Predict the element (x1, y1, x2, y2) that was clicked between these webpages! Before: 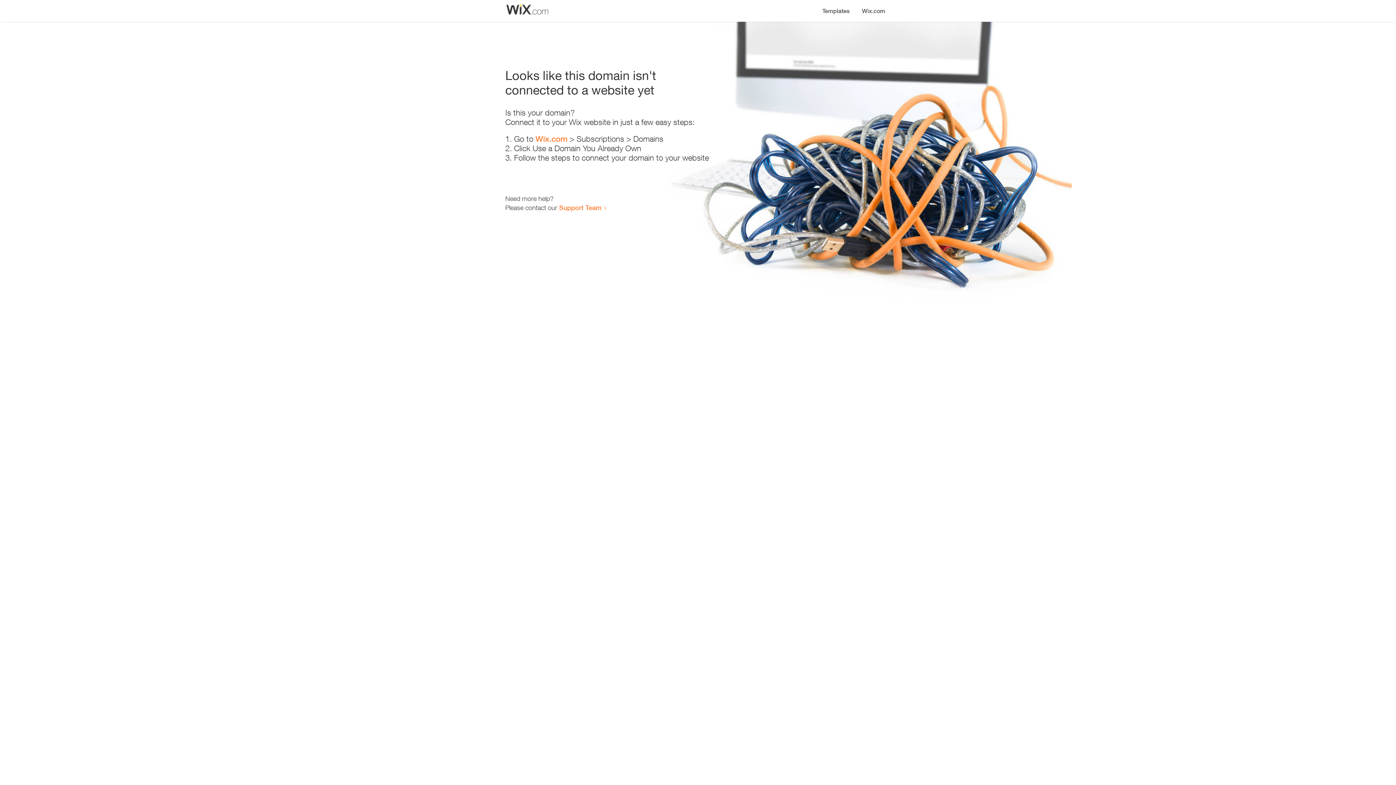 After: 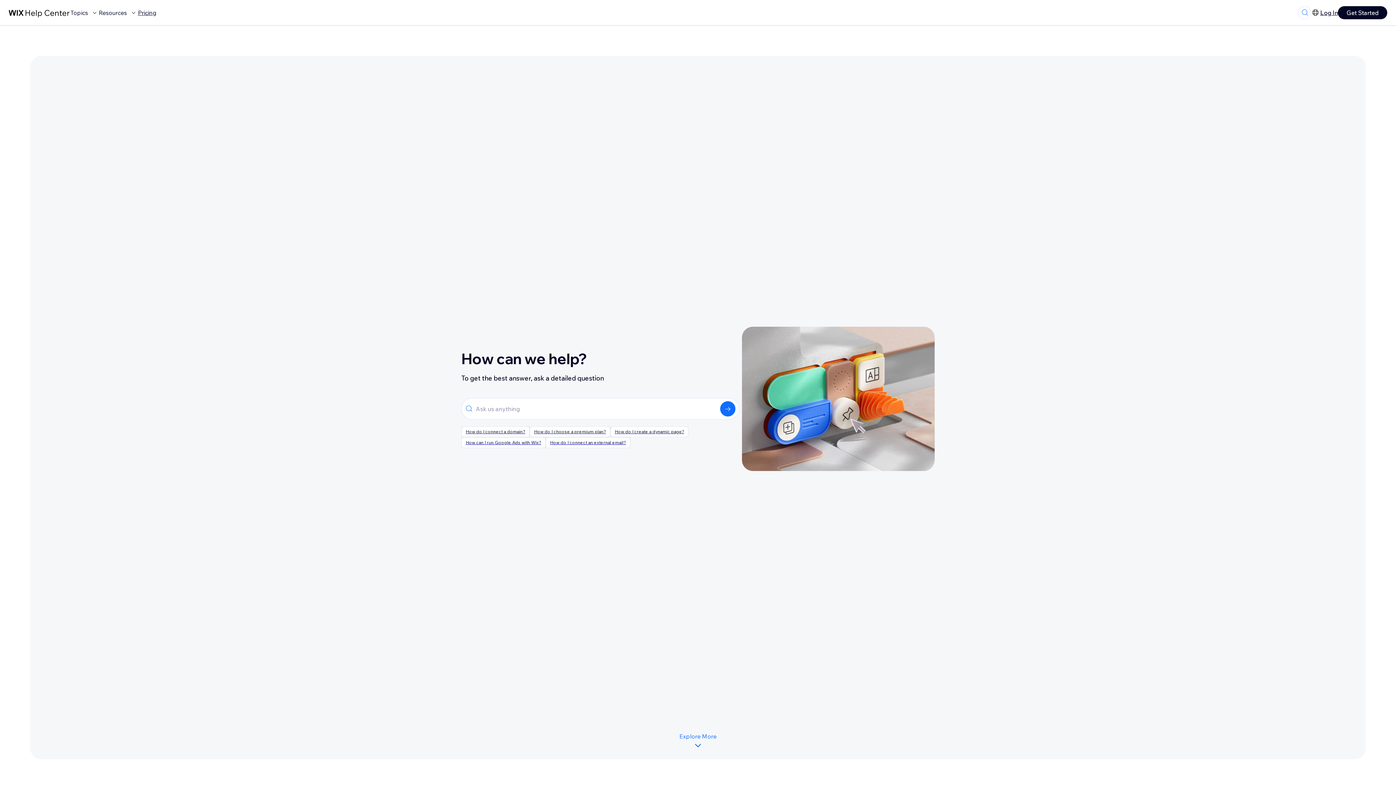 Action: bbox: (559, 203, 601, 211) label: Support Team